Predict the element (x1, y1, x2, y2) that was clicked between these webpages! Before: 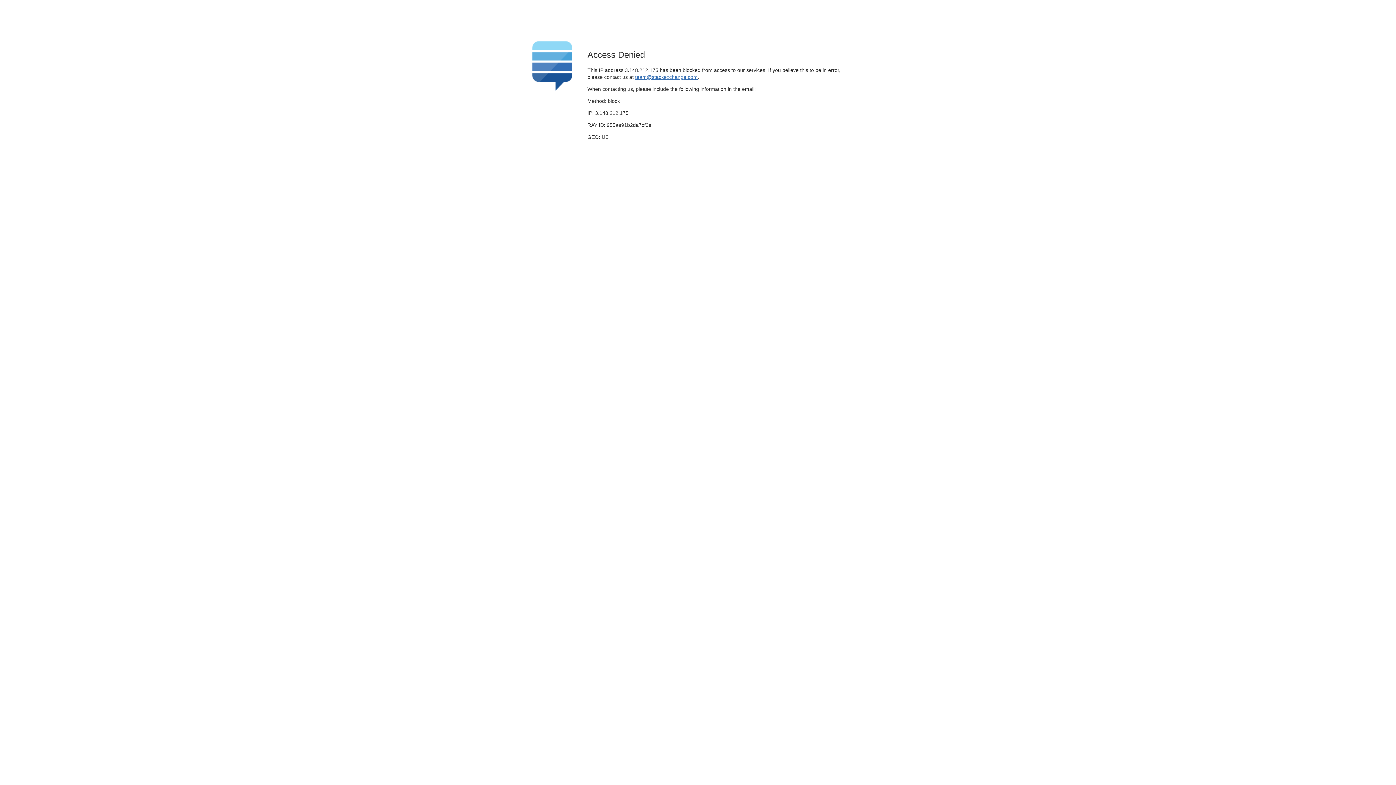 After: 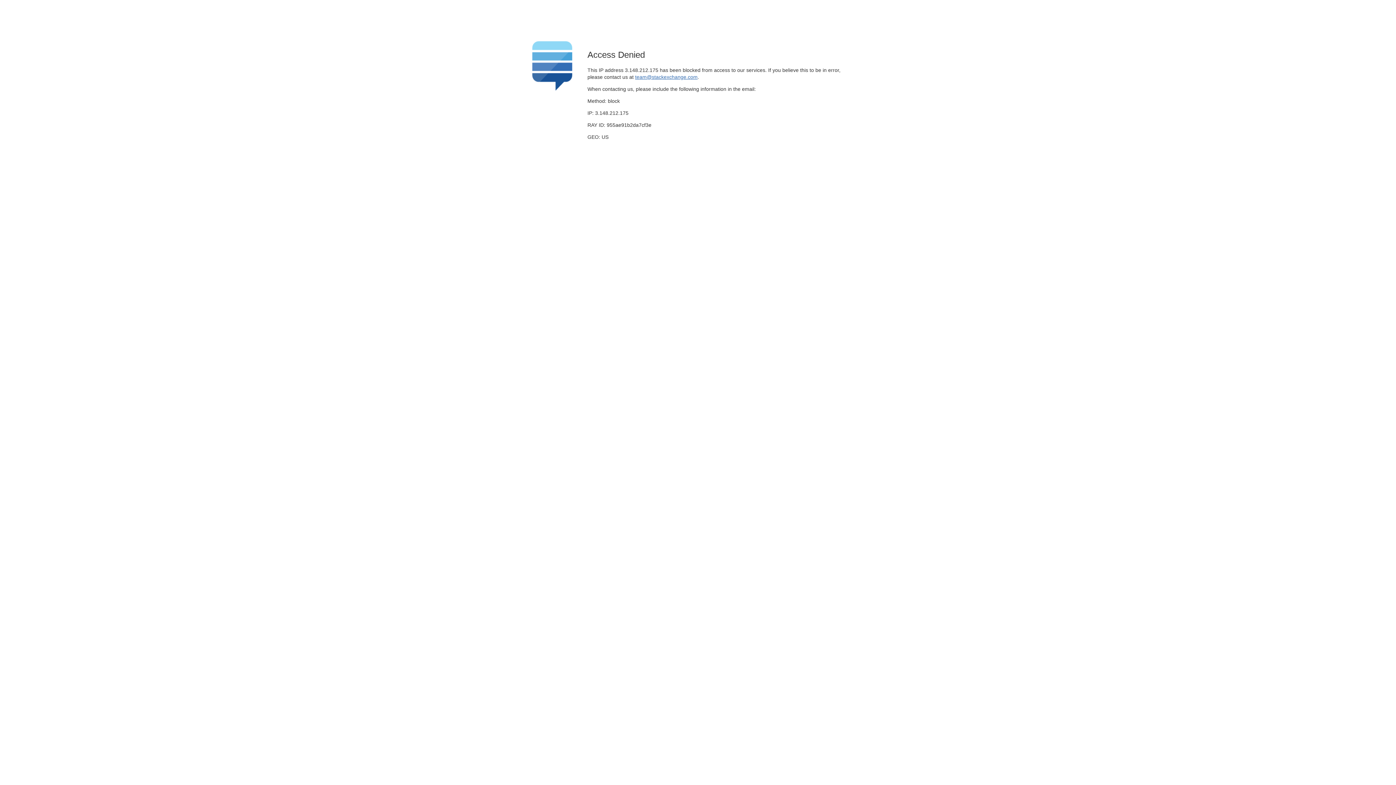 Action: bbox: (635, 74, 697, 79) label: team@stackexchange.com